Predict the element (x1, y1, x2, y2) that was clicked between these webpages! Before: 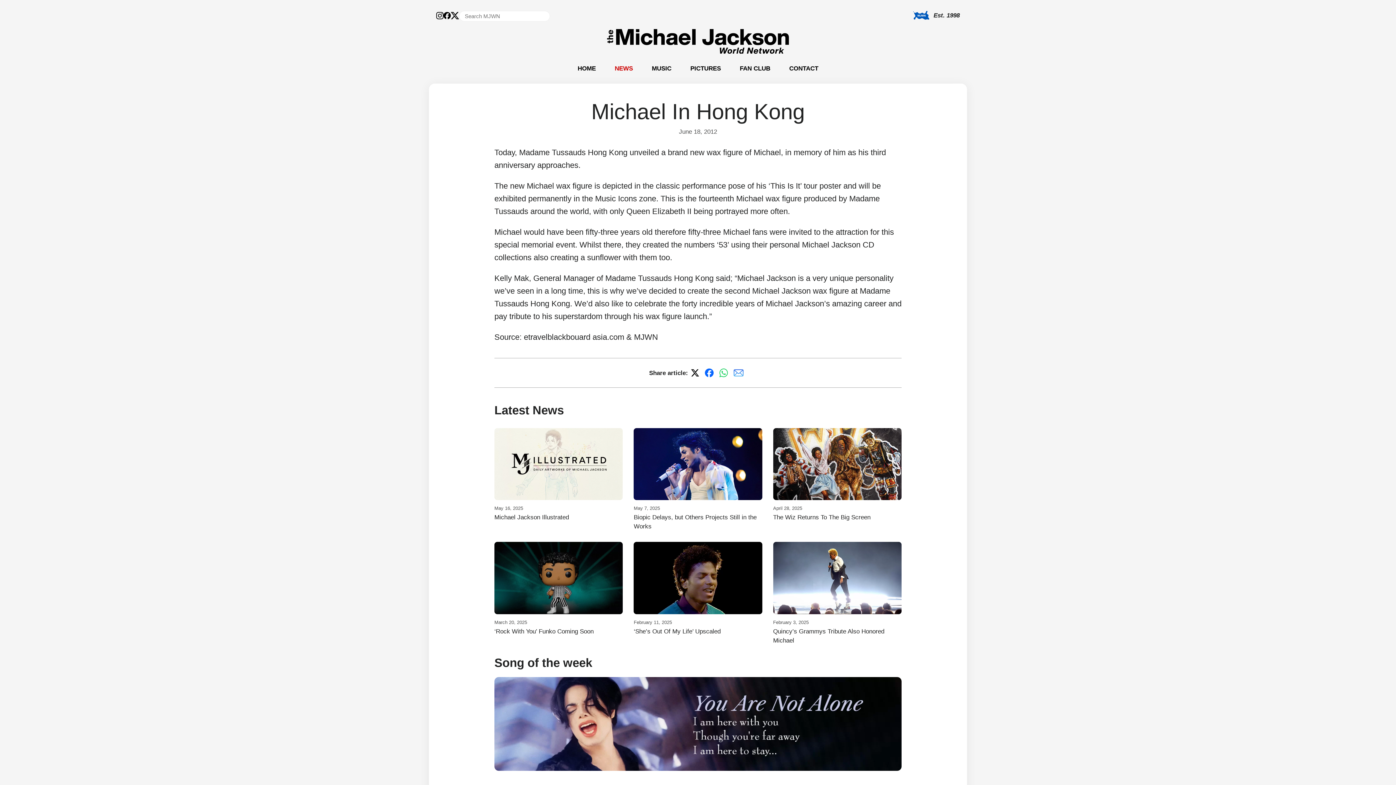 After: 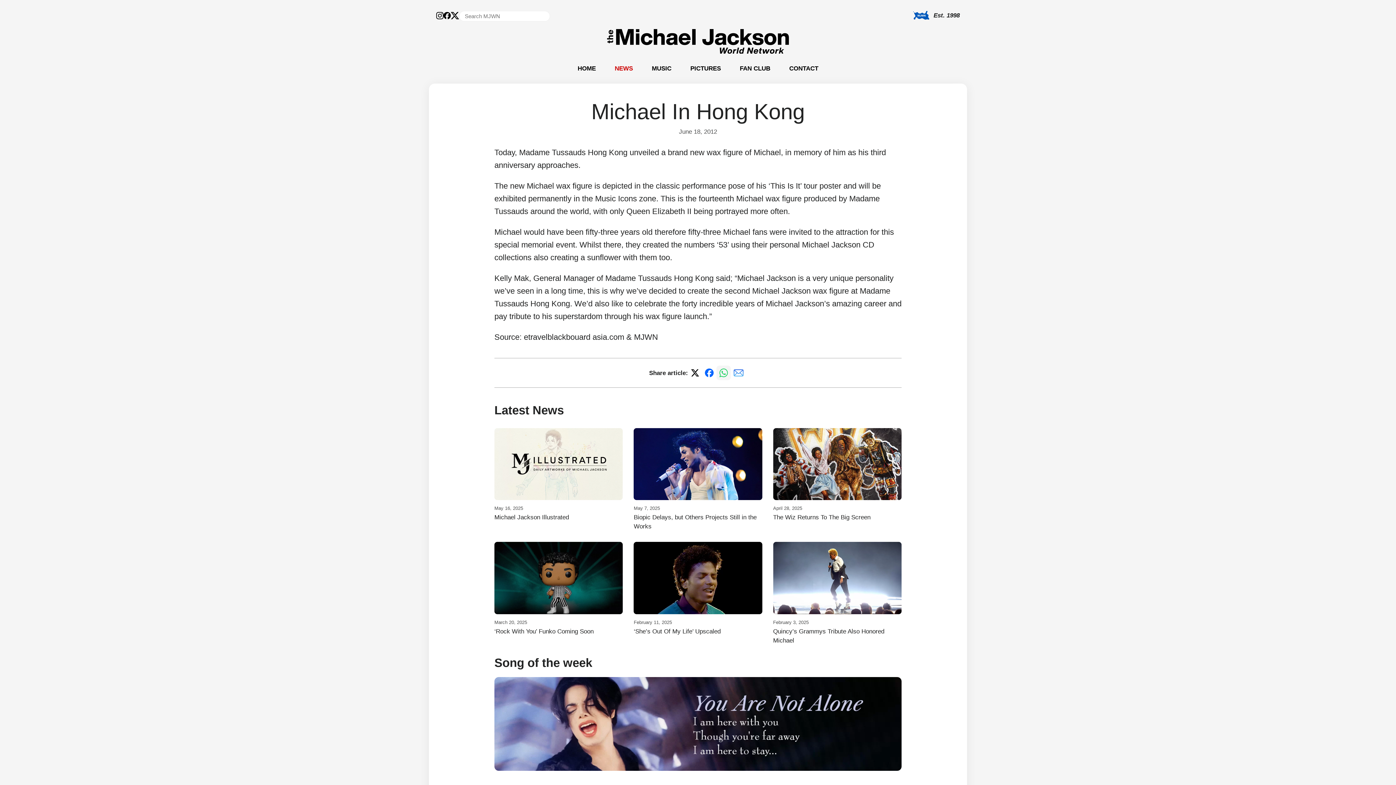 Action: bbox: (716, 365, 731, 380)